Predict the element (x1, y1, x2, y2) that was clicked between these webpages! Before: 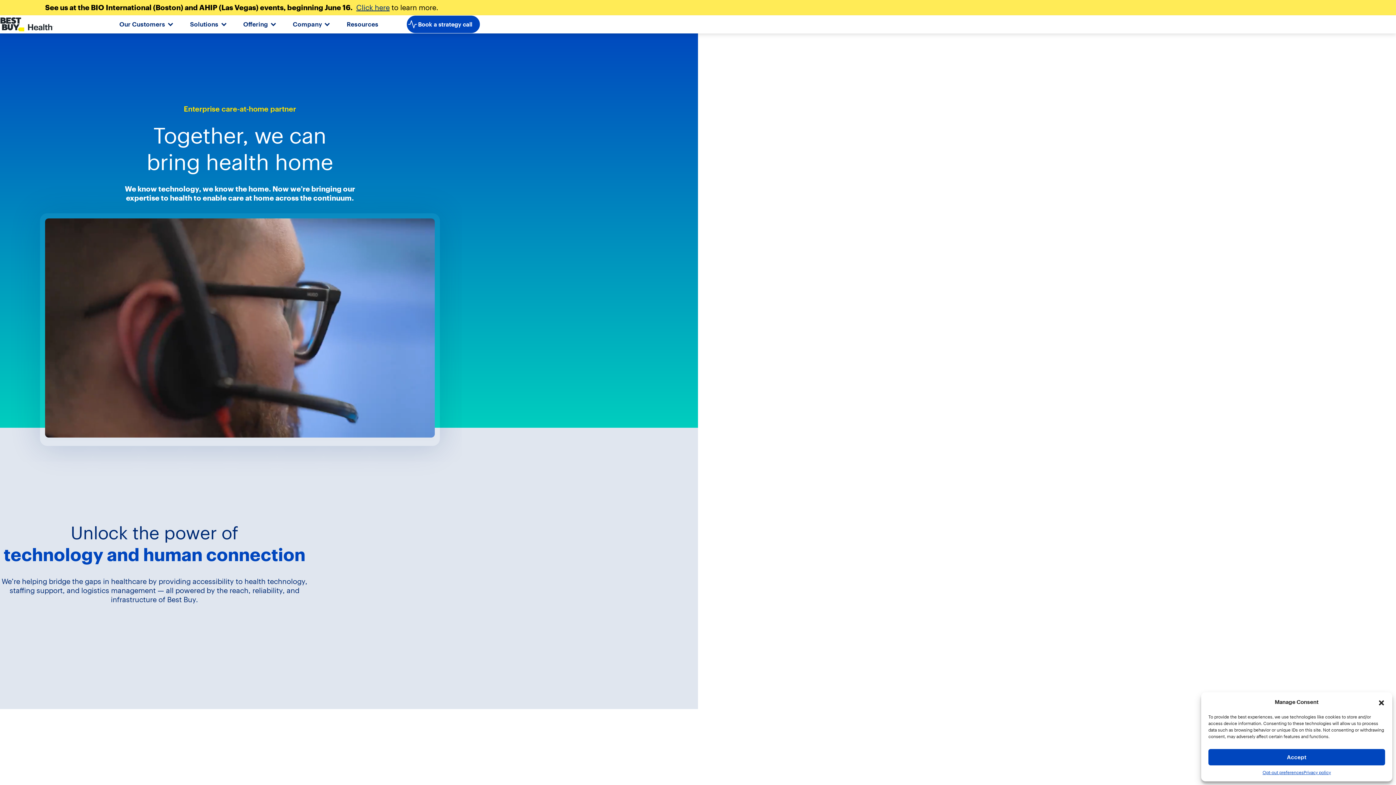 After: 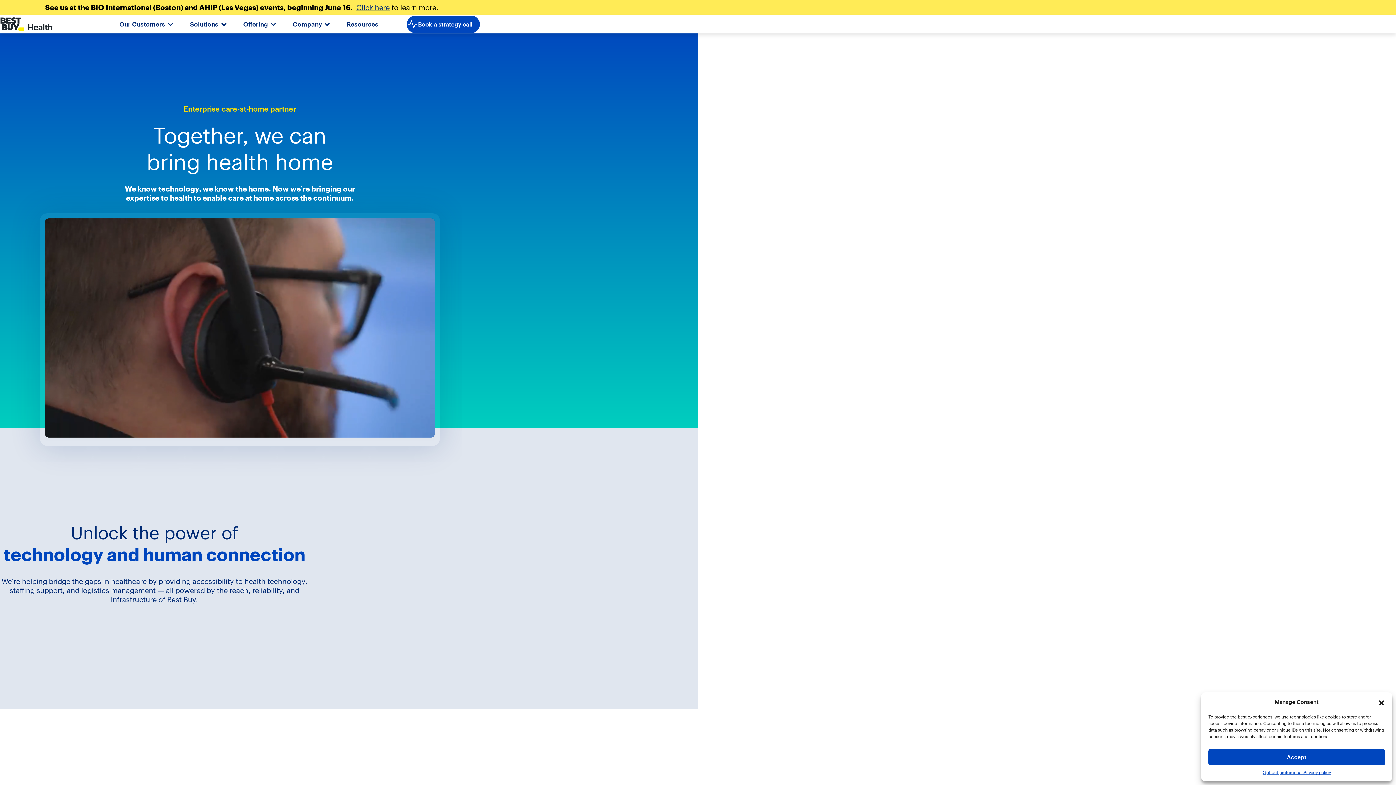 Action: bbox: (0, 15, 90, 33)